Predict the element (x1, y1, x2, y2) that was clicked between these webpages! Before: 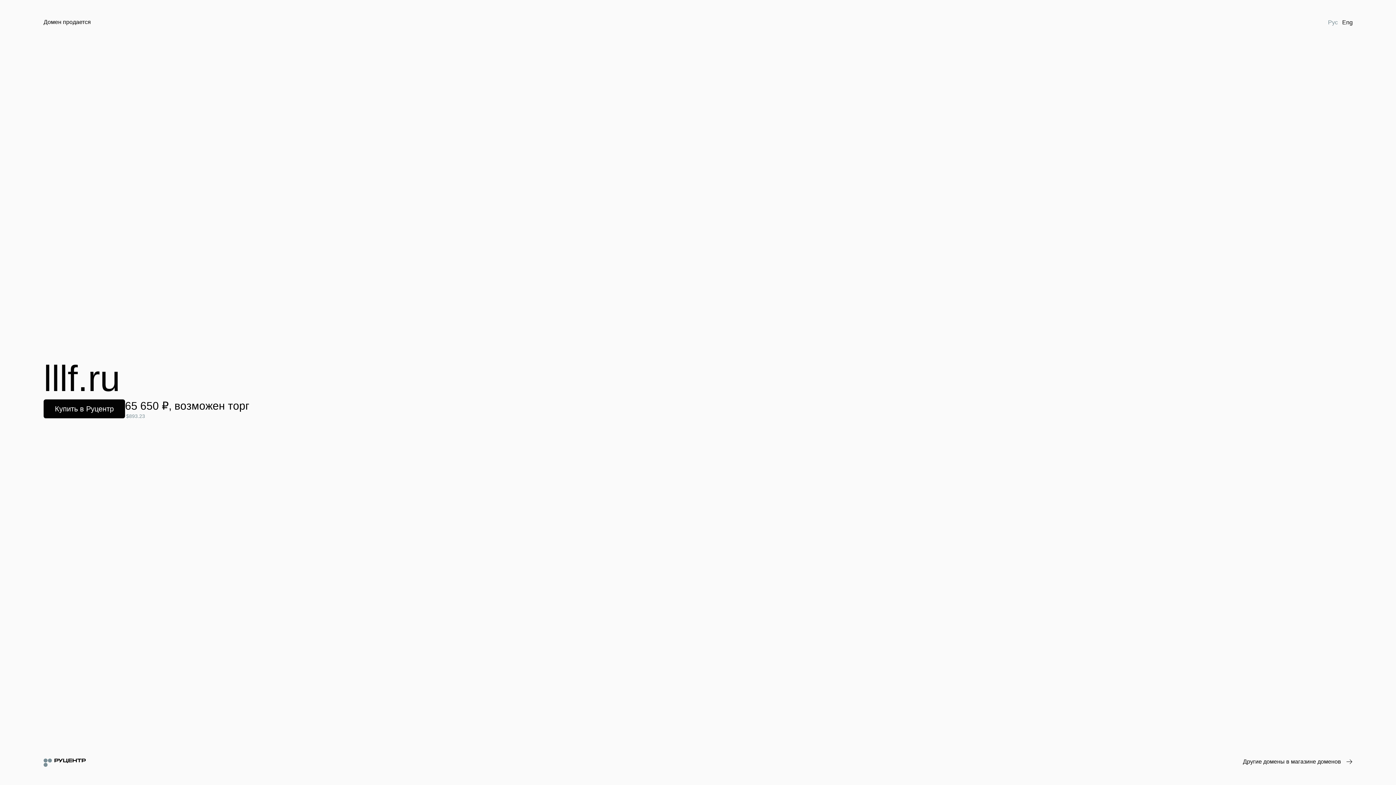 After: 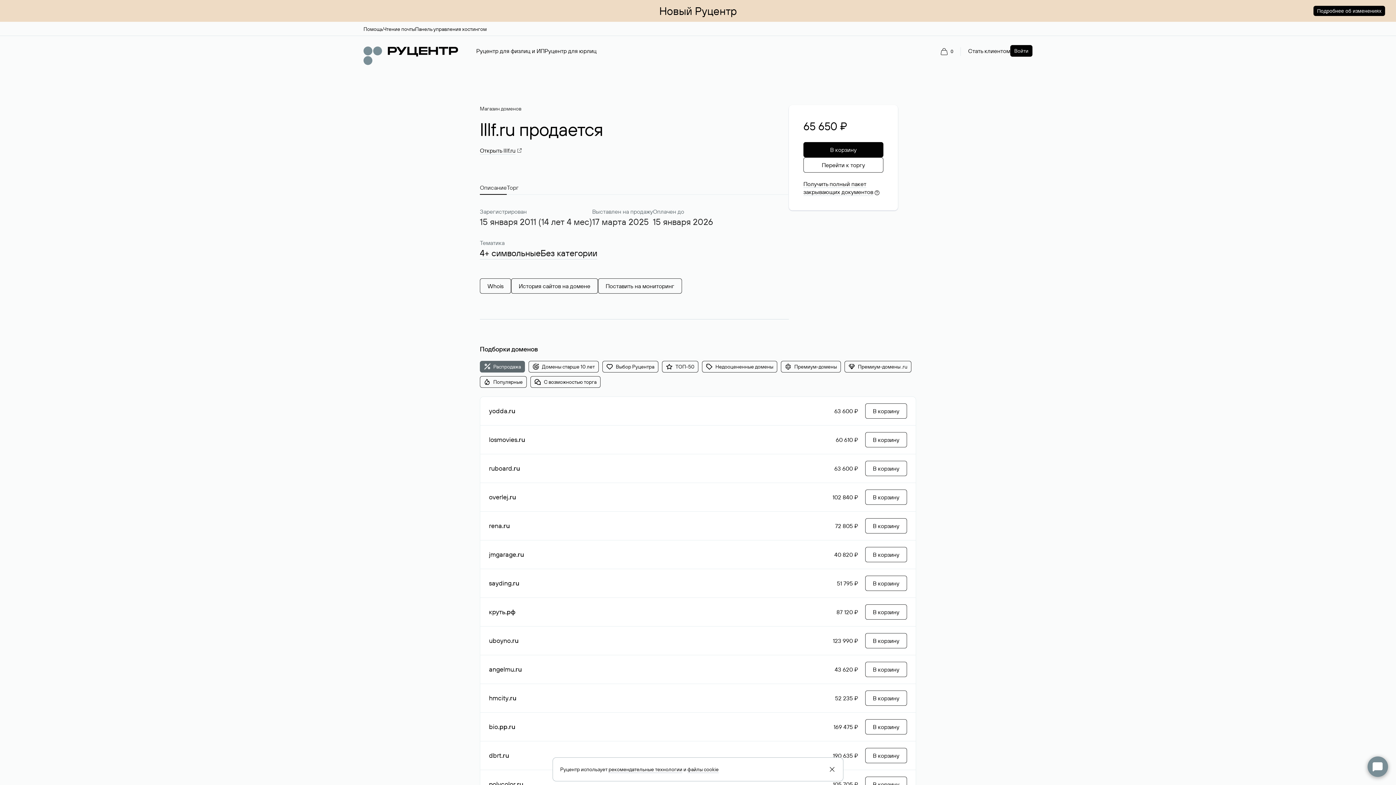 Action: label: Купить в Руцентр bbox: (43, 399, 125, 418)